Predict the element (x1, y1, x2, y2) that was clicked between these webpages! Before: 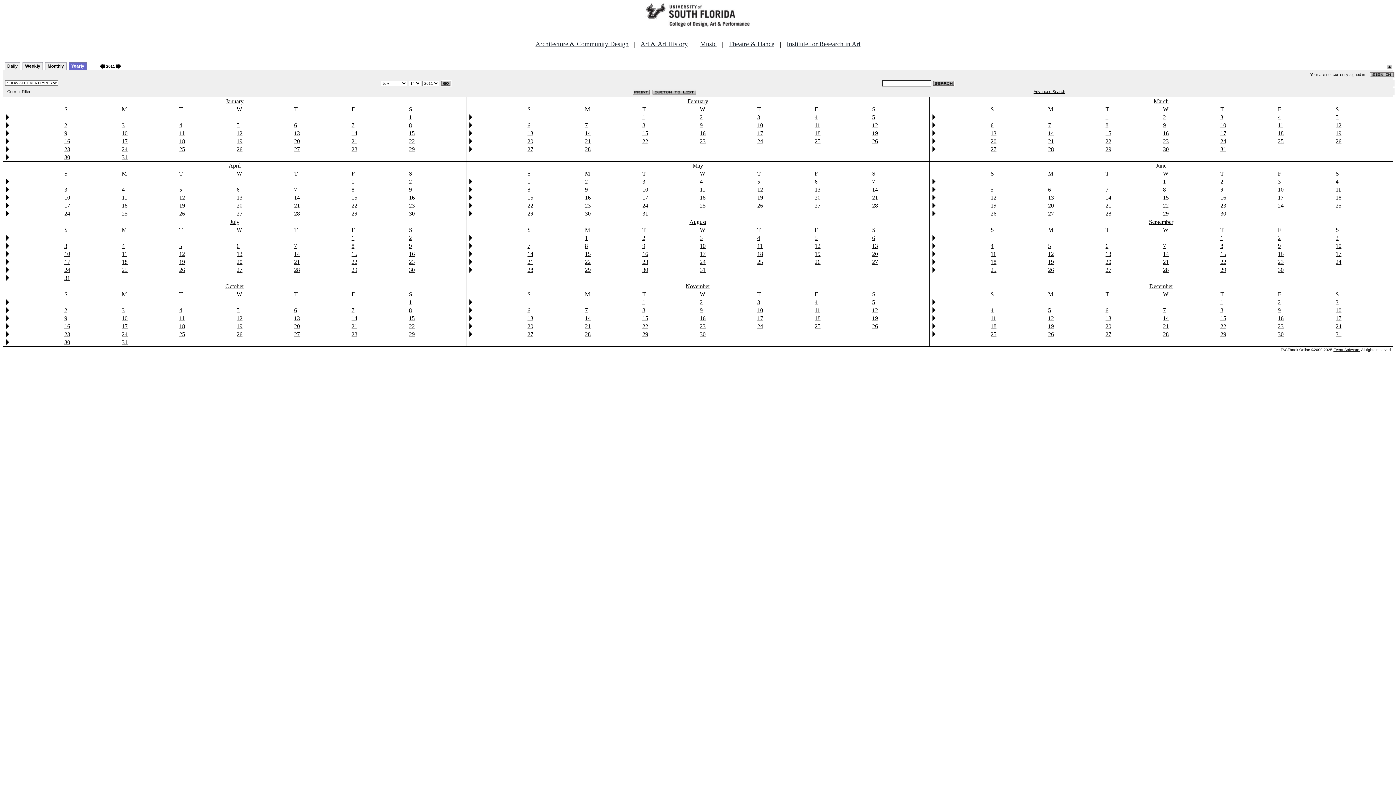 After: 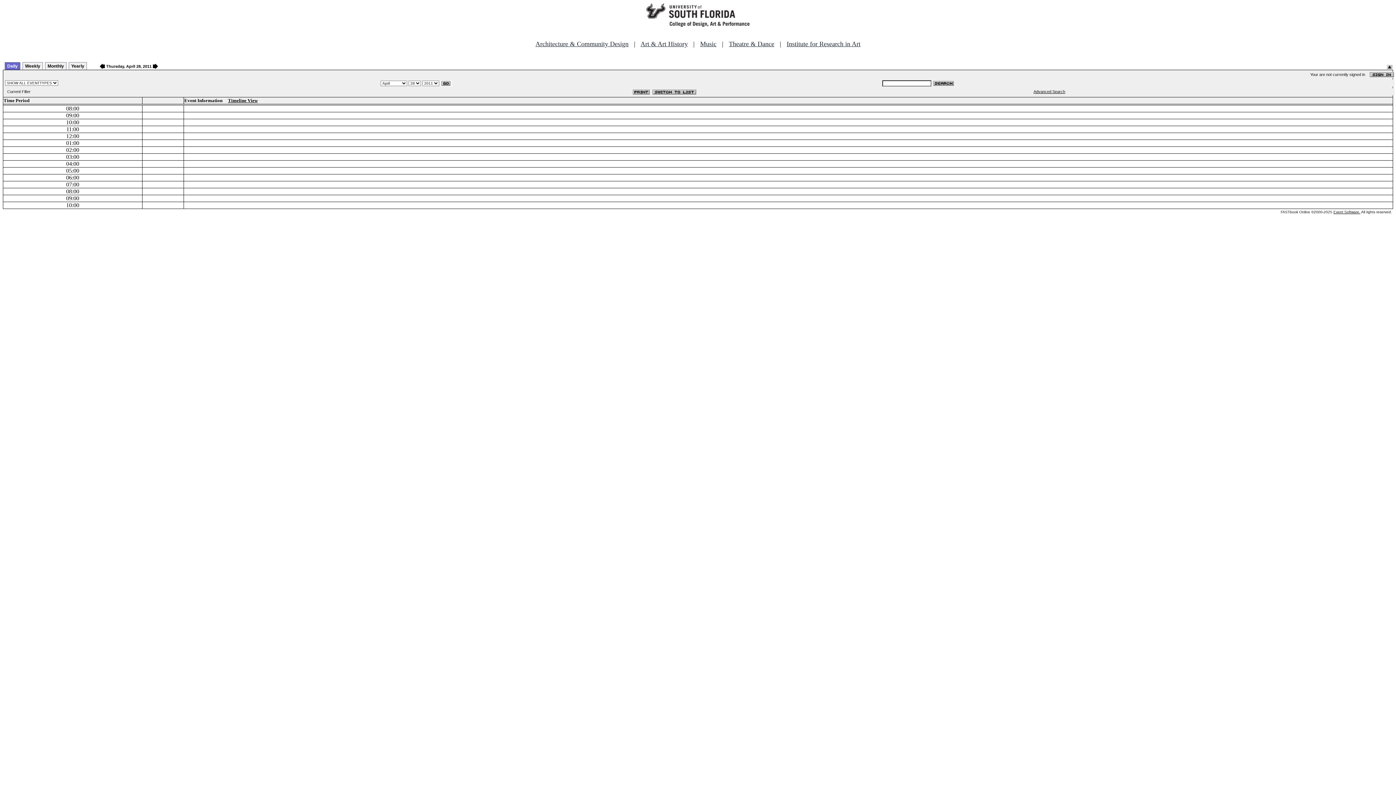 Action: label: 28 bbox: (294, 210, 300, 216)